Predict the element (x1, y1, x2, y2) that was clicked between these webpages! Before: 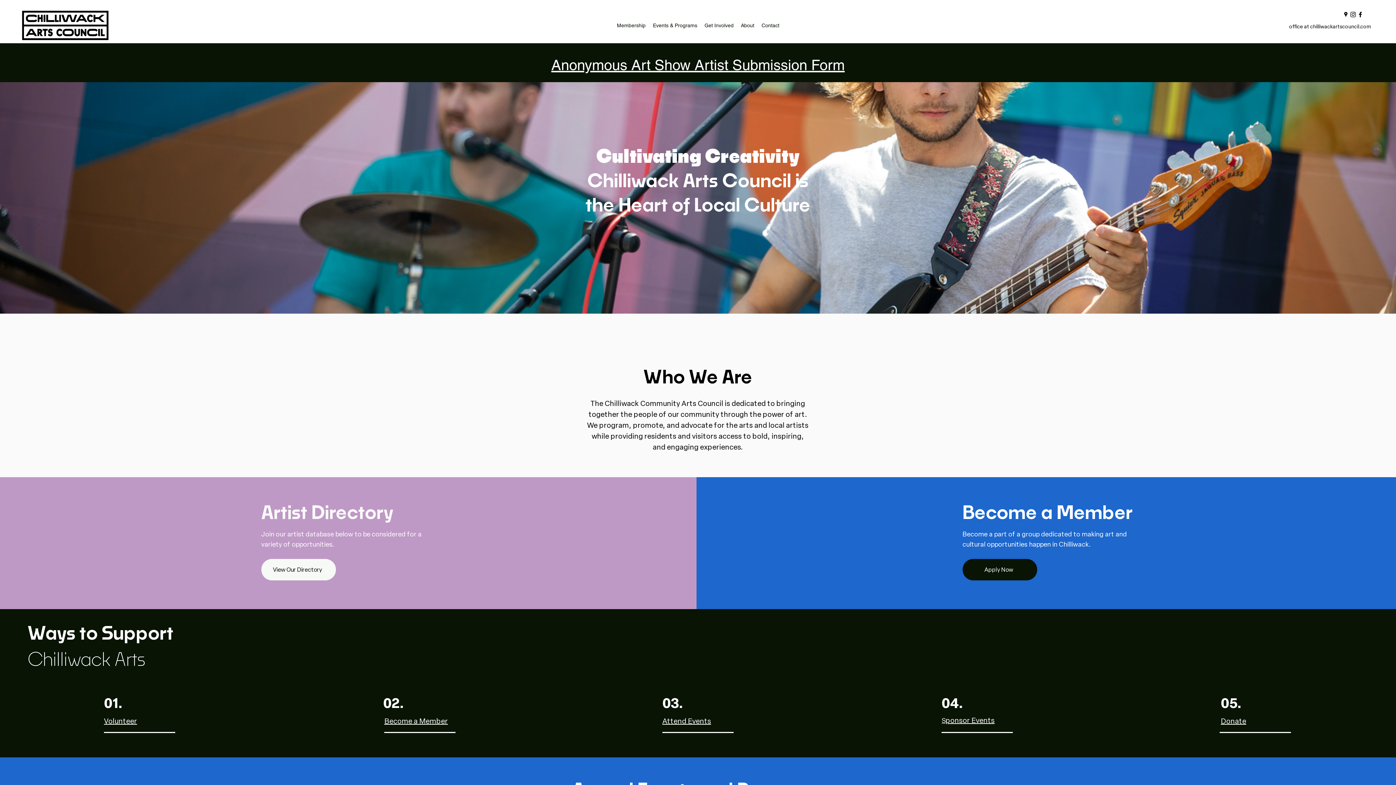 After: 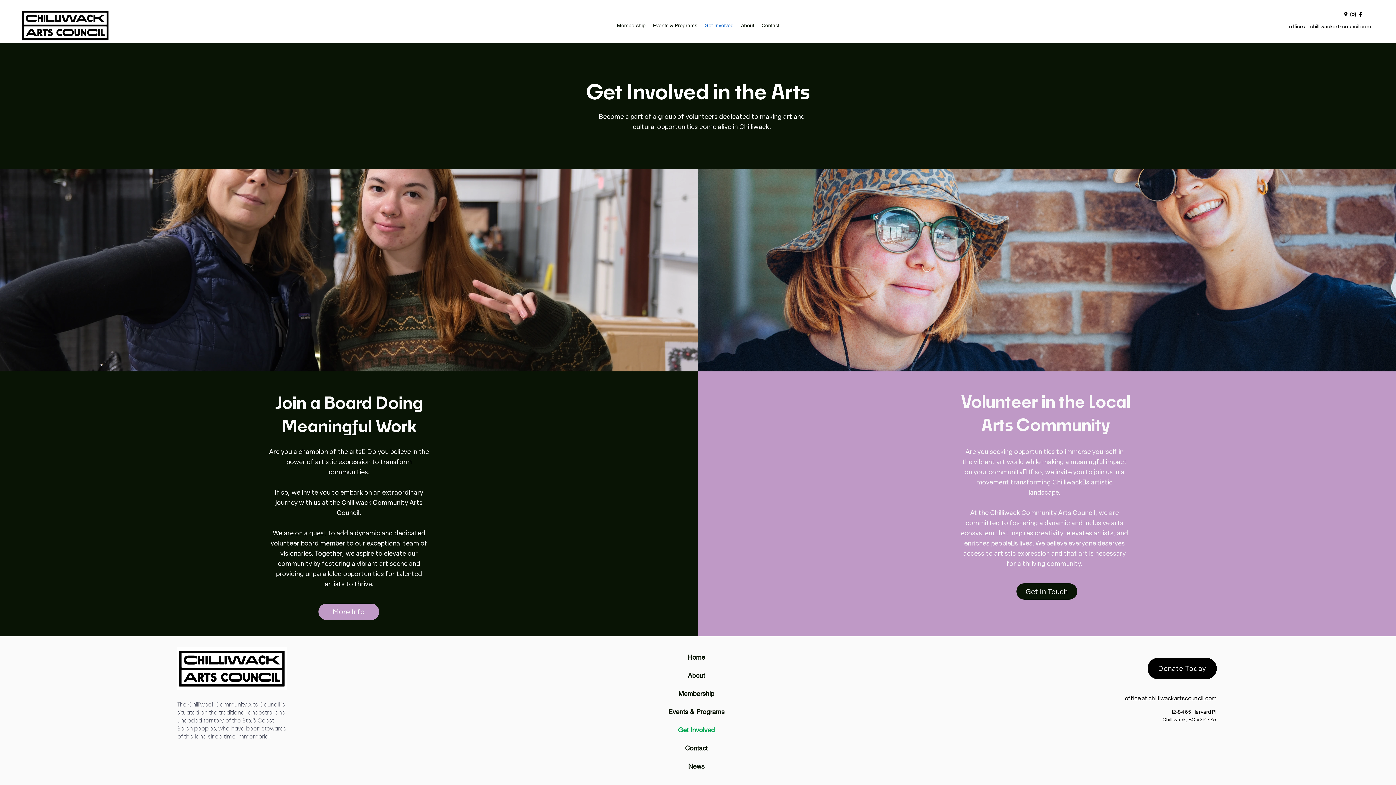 Action: label: Volunteer bbox: (104, 717, 137, 725)